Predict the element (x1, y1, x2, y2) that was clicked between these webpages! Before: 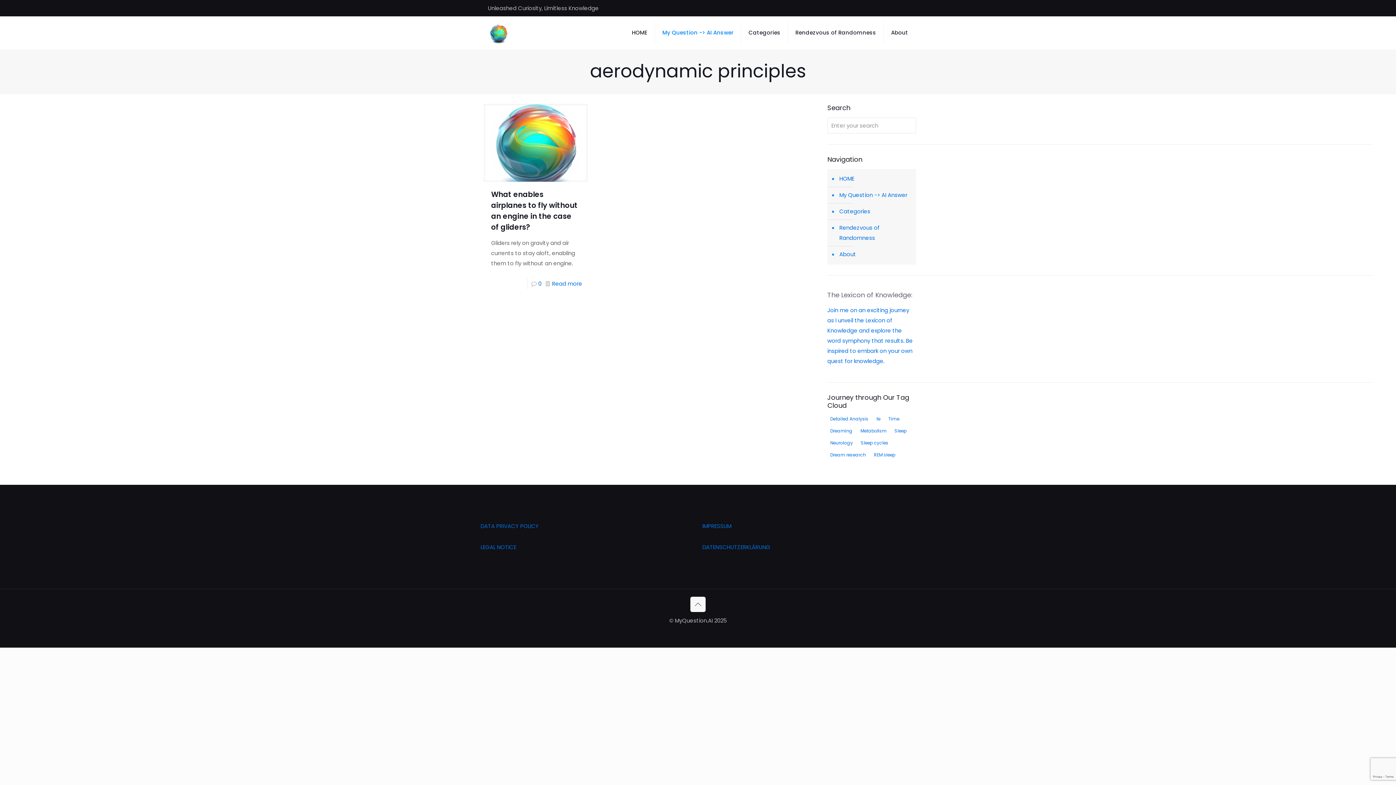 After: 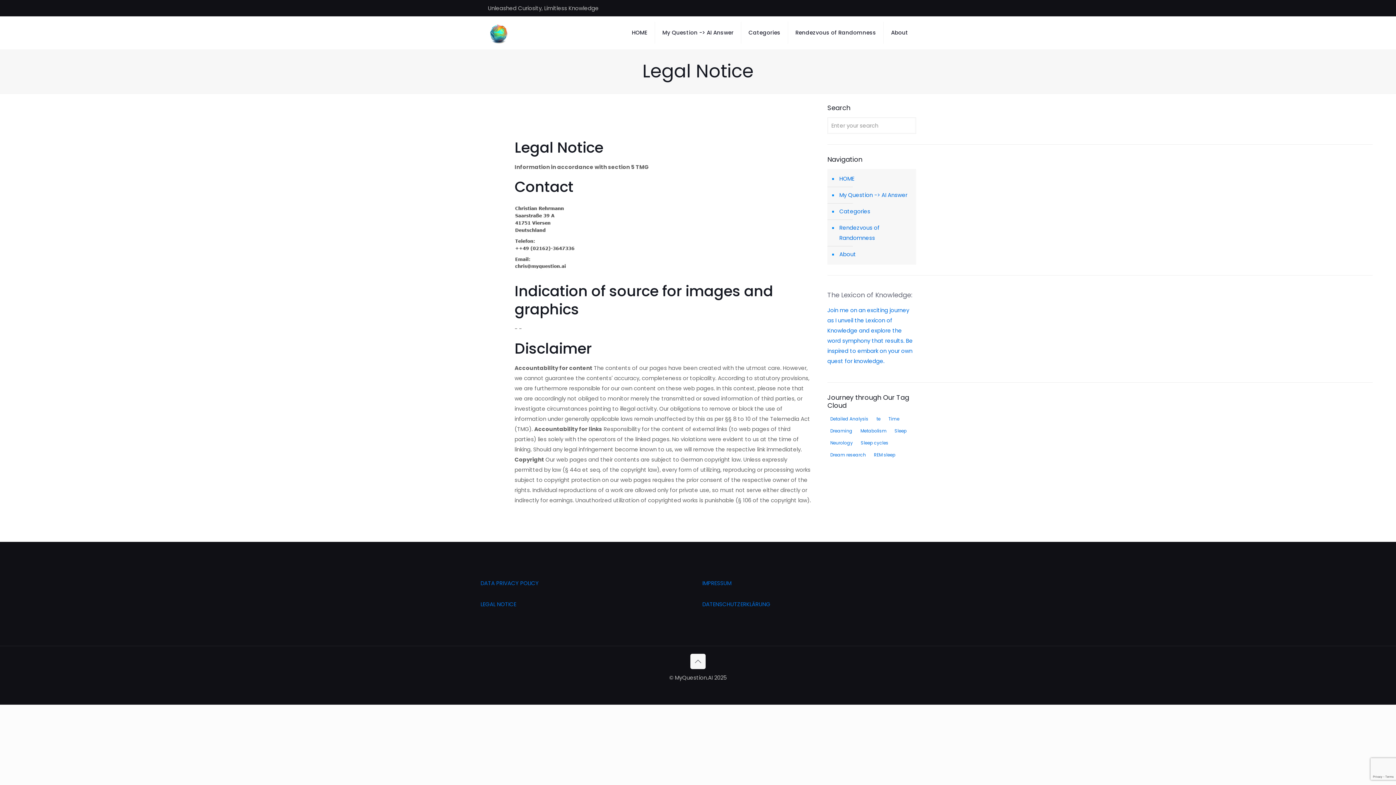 Action: label: LEGAL NOTICE bbox: (480, 543, 516, 551)